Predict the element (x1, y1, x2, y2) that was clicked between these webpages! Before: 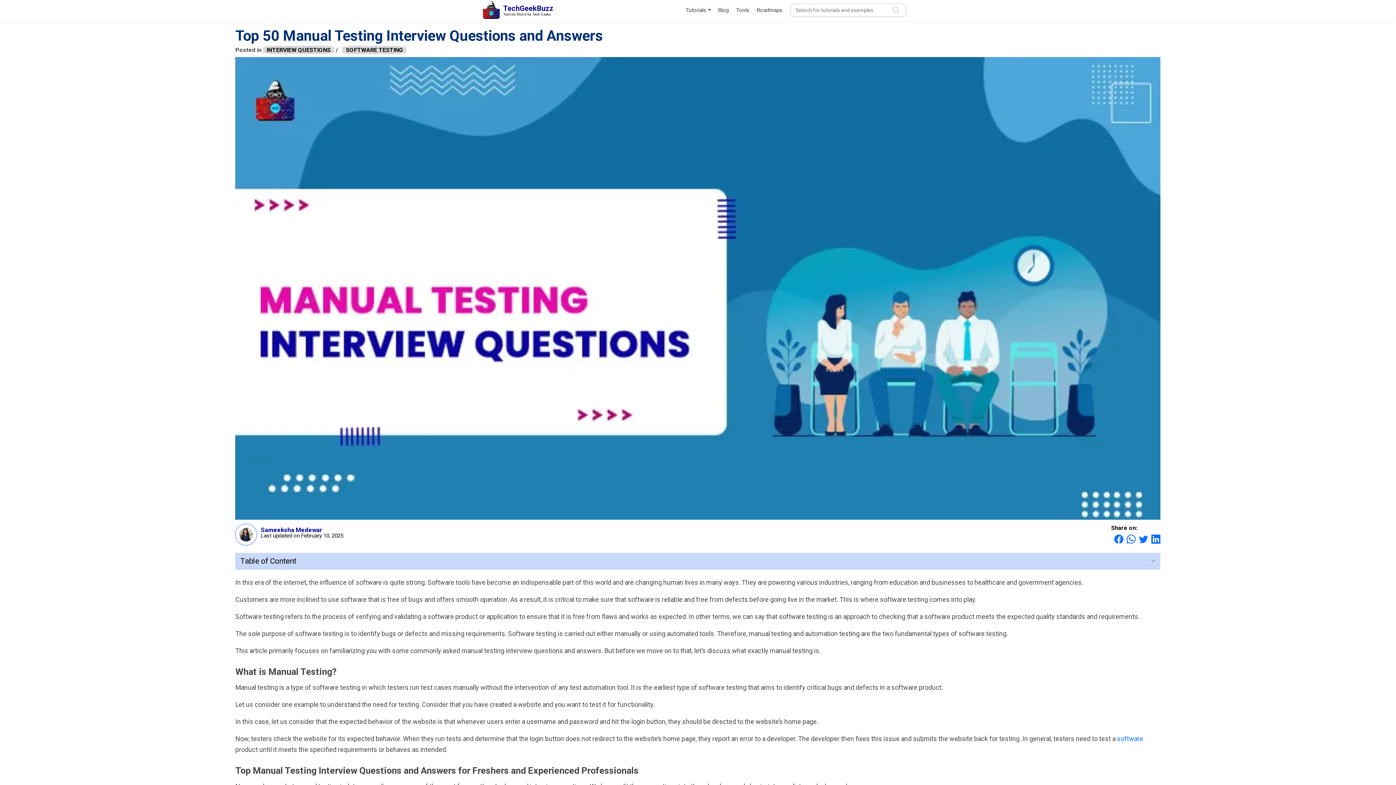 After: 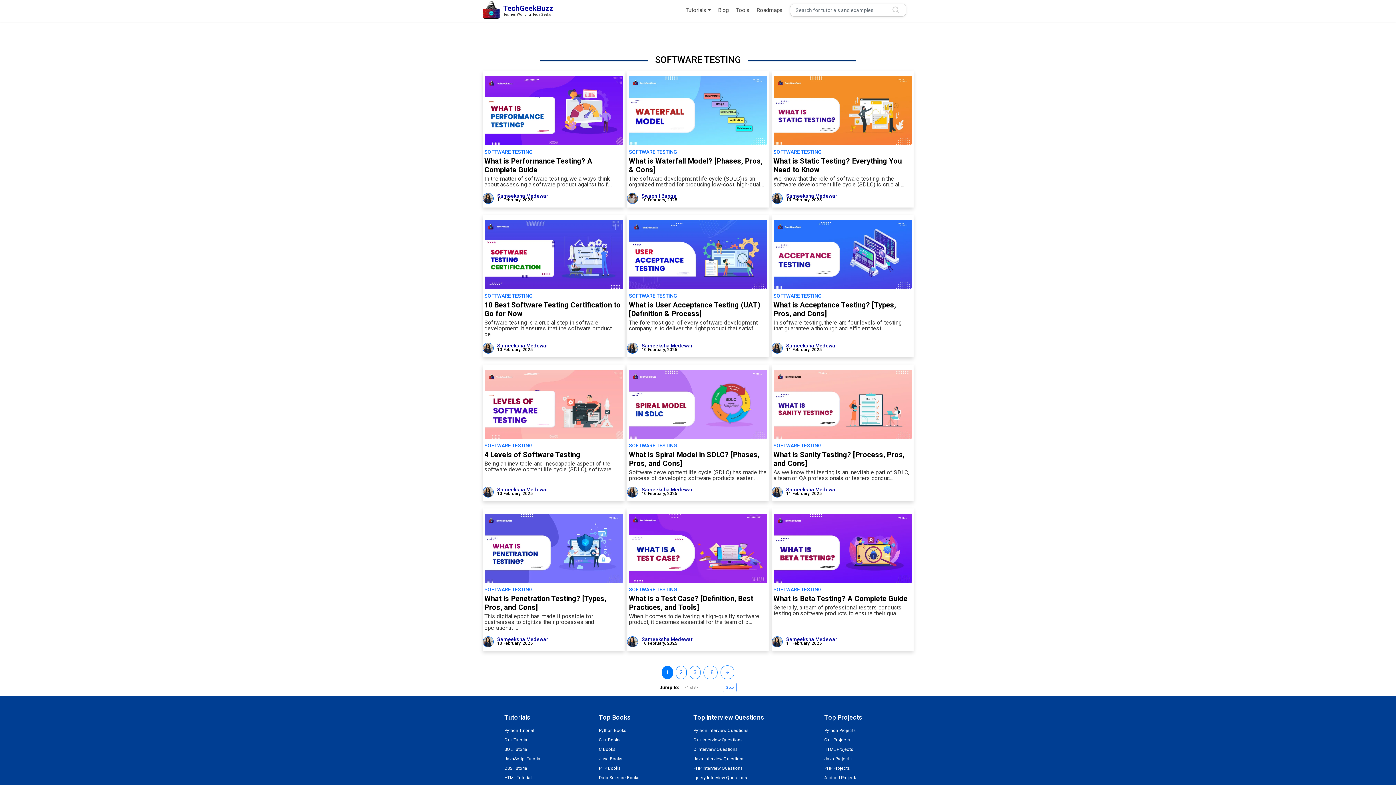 Action: label: SOFTWARE TESTING bbox: (342, 45, 406, 54)